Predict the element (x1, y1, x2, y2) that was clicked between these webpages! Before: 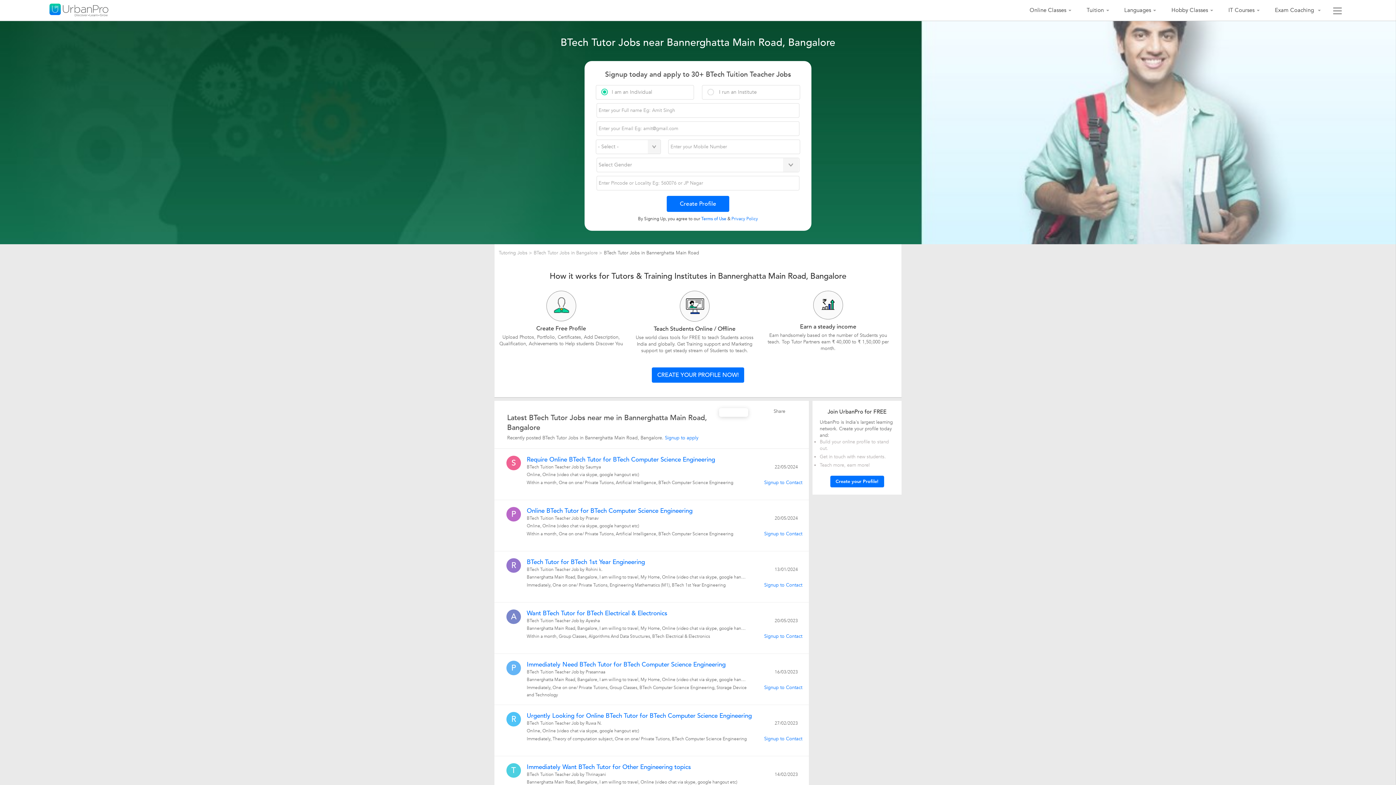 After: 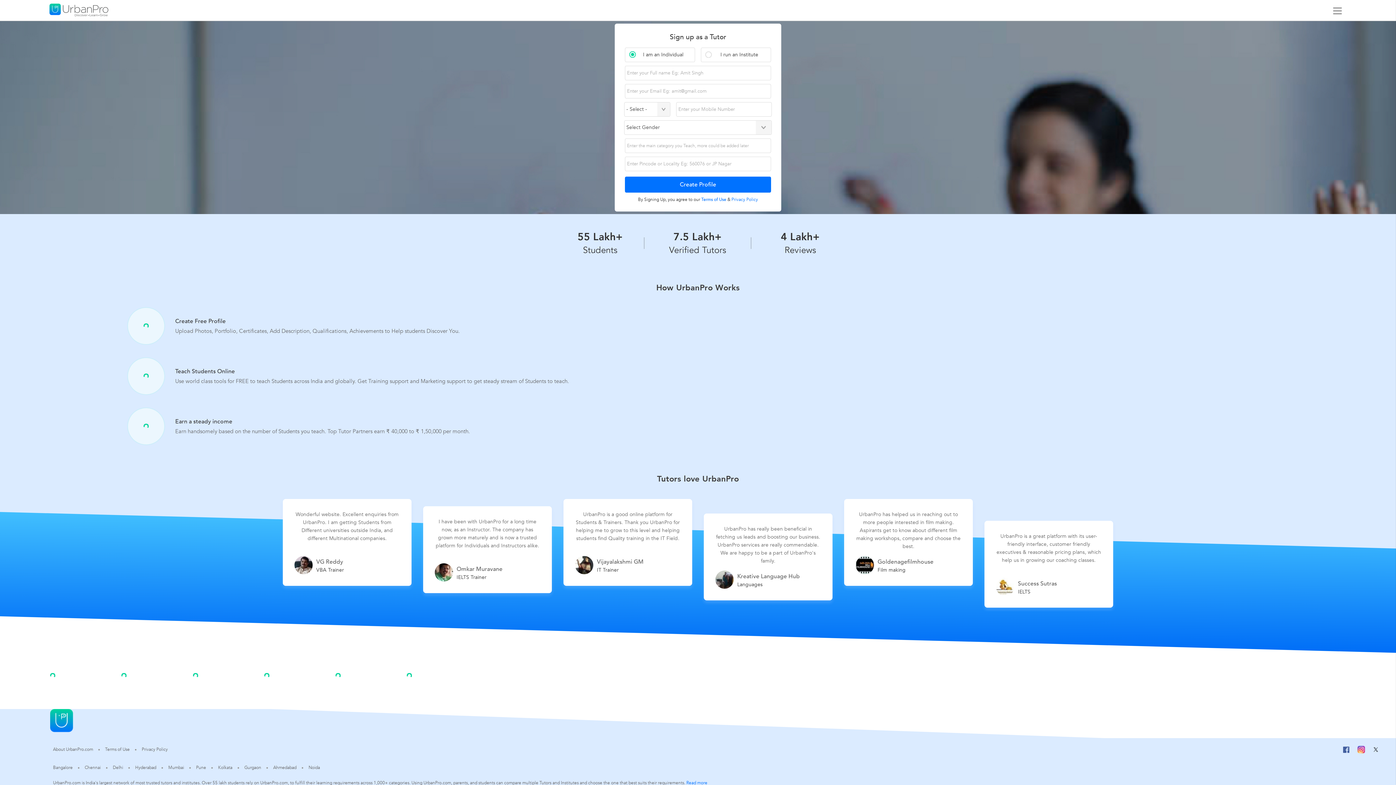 Action: label: Signup to Contact bbox: (764, 633, 802, 640)